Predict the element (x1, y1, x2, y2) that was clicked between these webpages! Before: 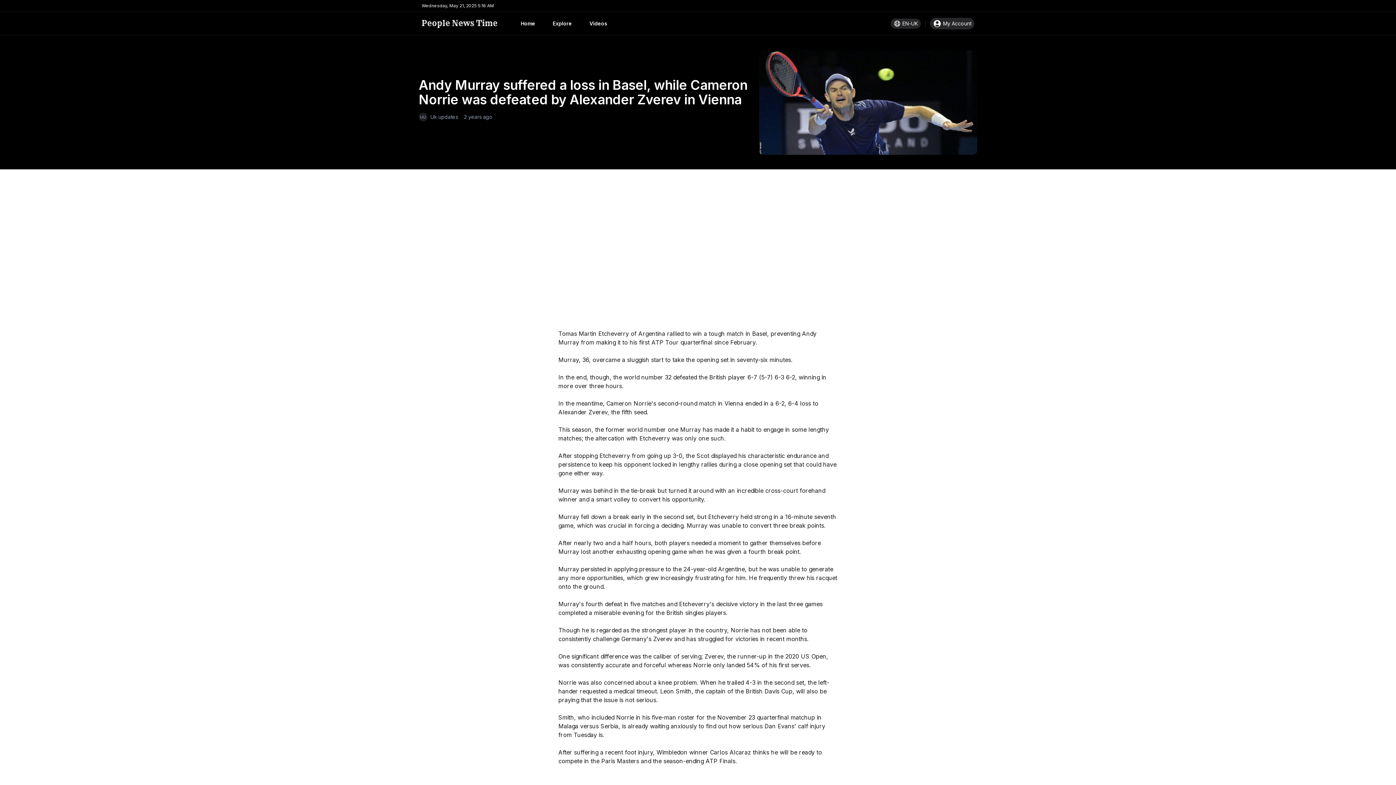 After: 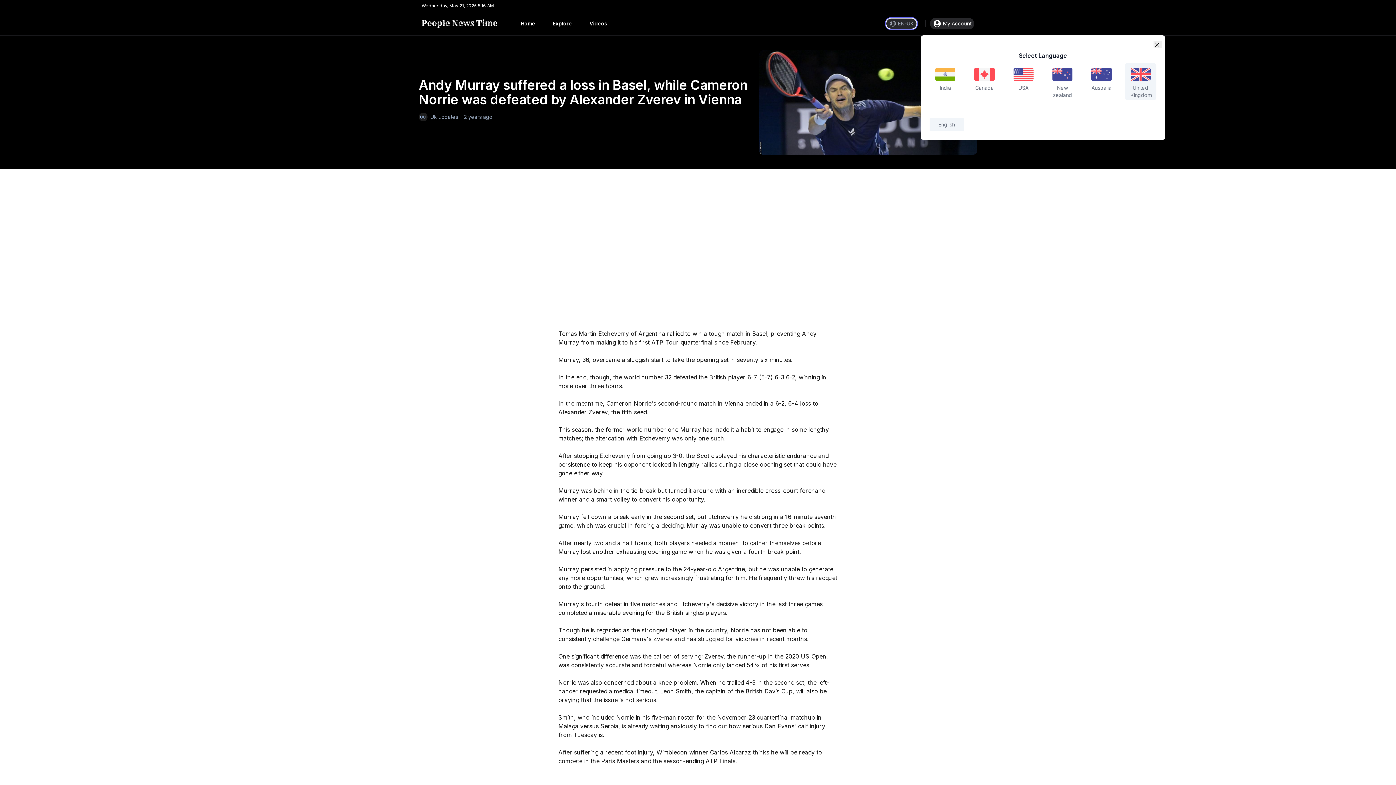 Action: label: EN-UK bbox: (890, 18, 921, 28)